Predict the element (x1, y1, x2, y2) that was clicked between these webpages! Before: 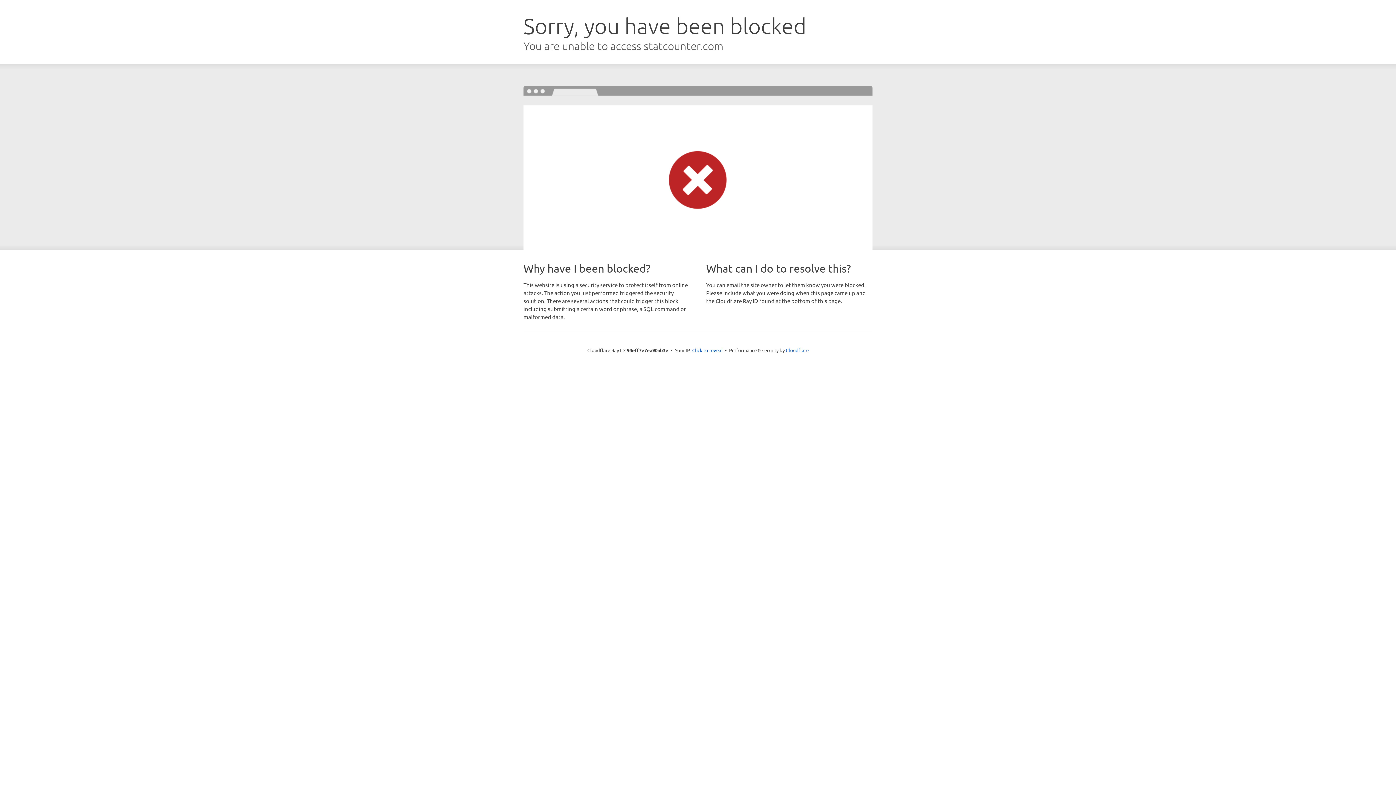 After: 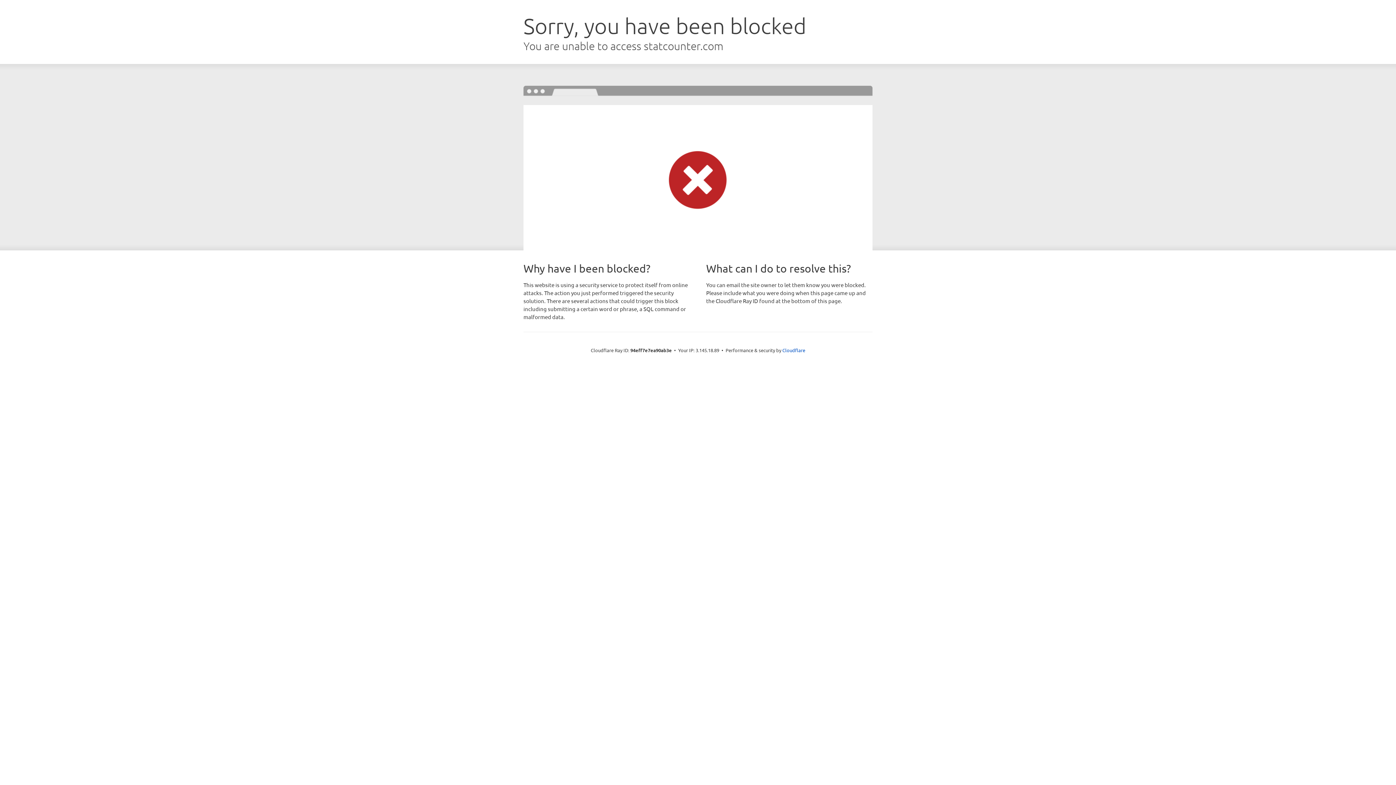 Action: label: Click to reveal bbox: (692, 346, 722, 353)